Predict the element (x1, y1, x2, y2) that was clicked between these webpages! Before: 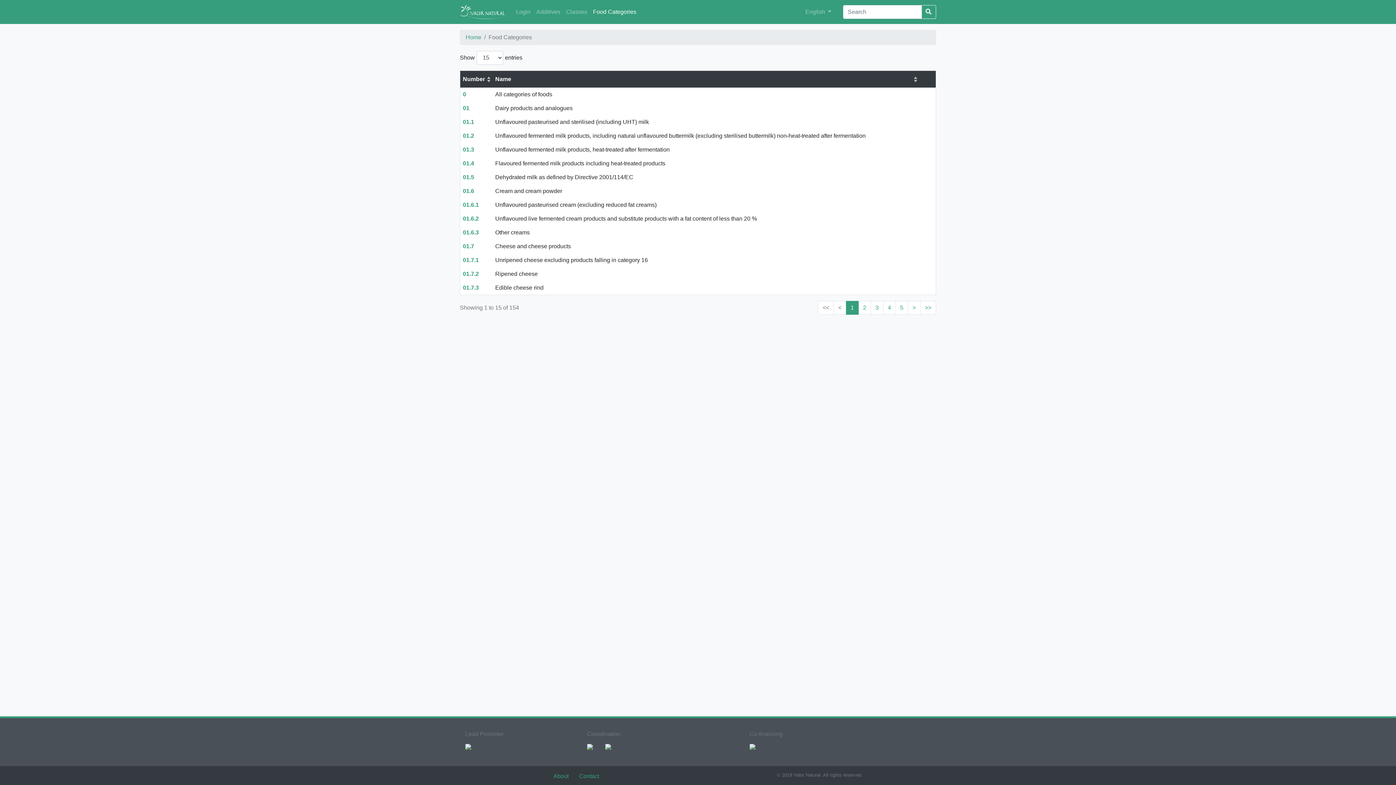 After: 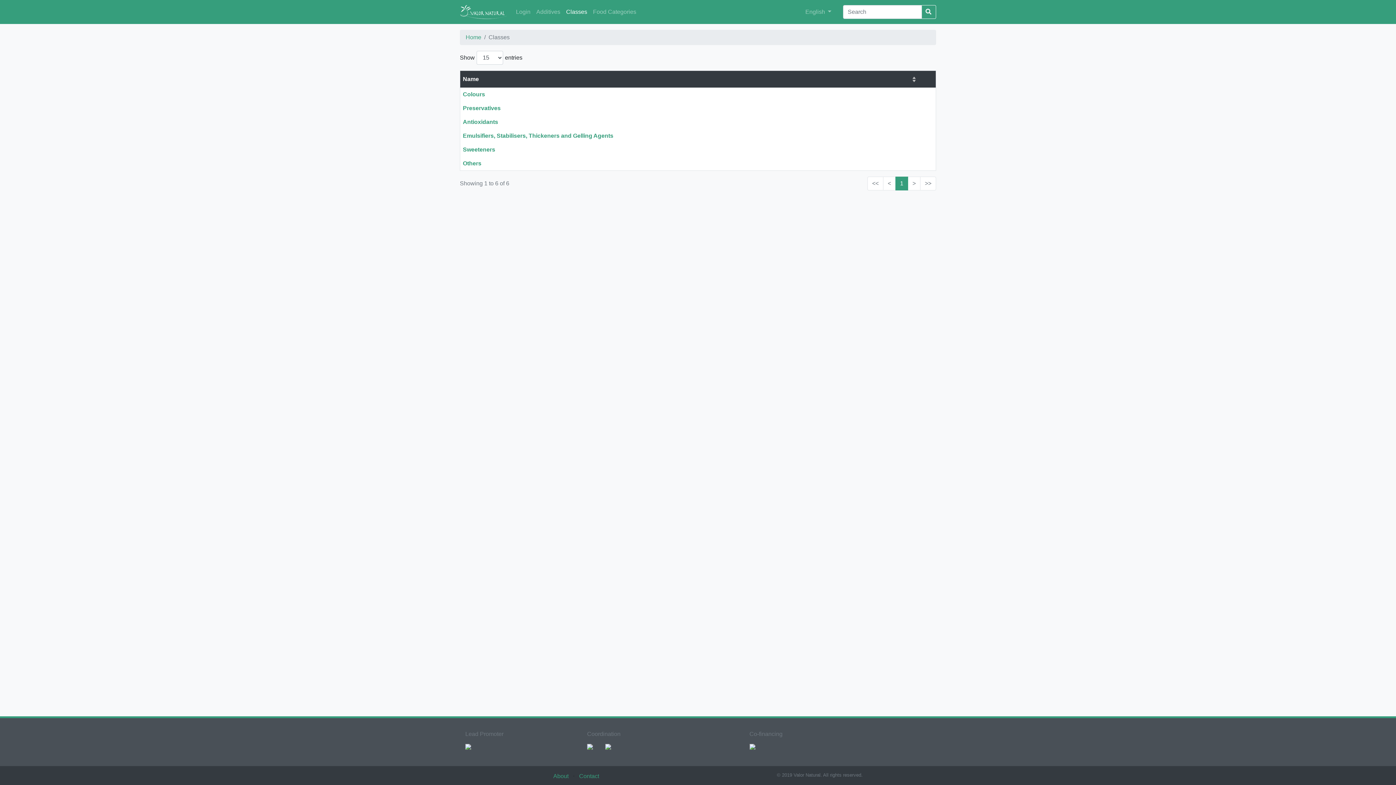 Action: label: Classes bbox: (563, 4, 590, 19)